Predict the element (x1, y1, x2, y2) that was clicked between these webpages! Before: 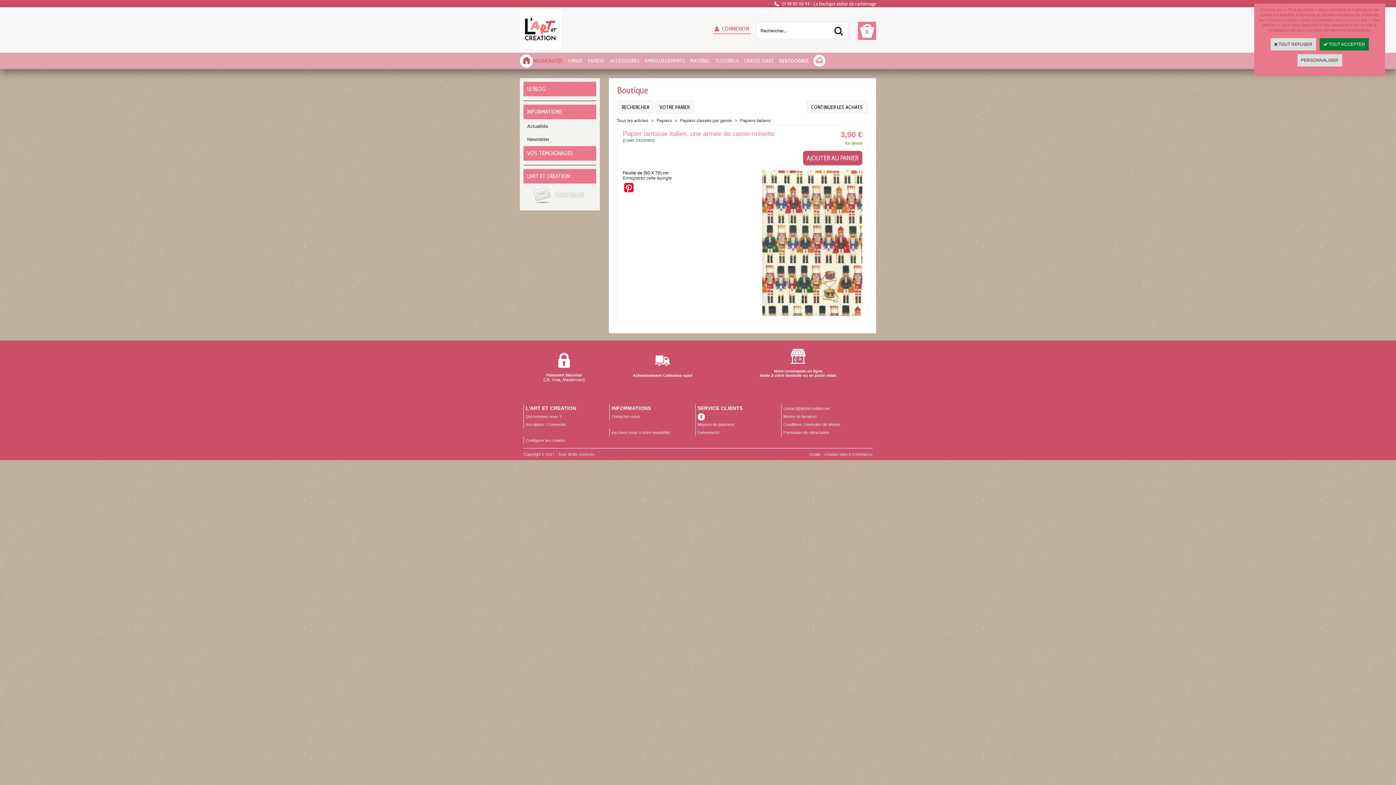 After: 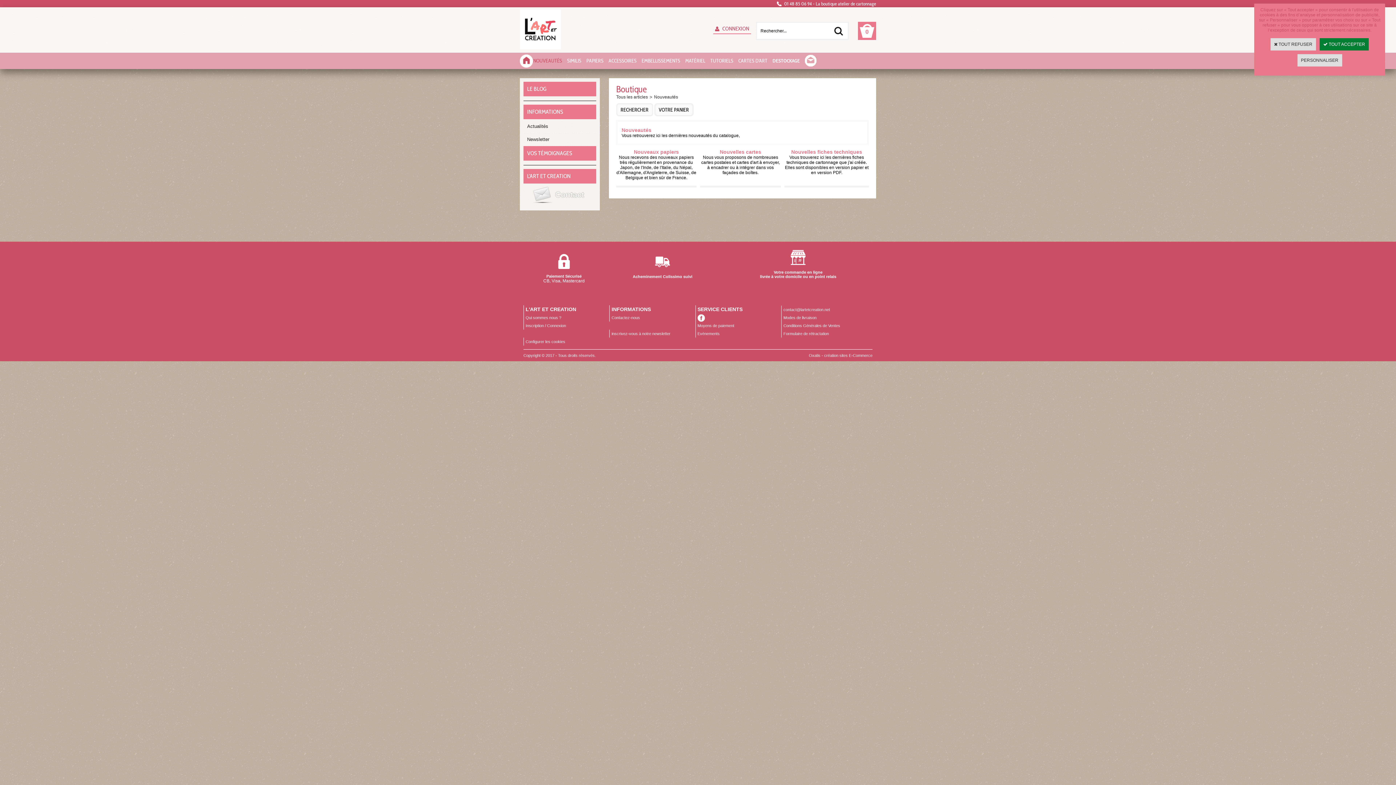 Action: label: NOUVEAUTÉS bbox: (530, 52, 565, 69)